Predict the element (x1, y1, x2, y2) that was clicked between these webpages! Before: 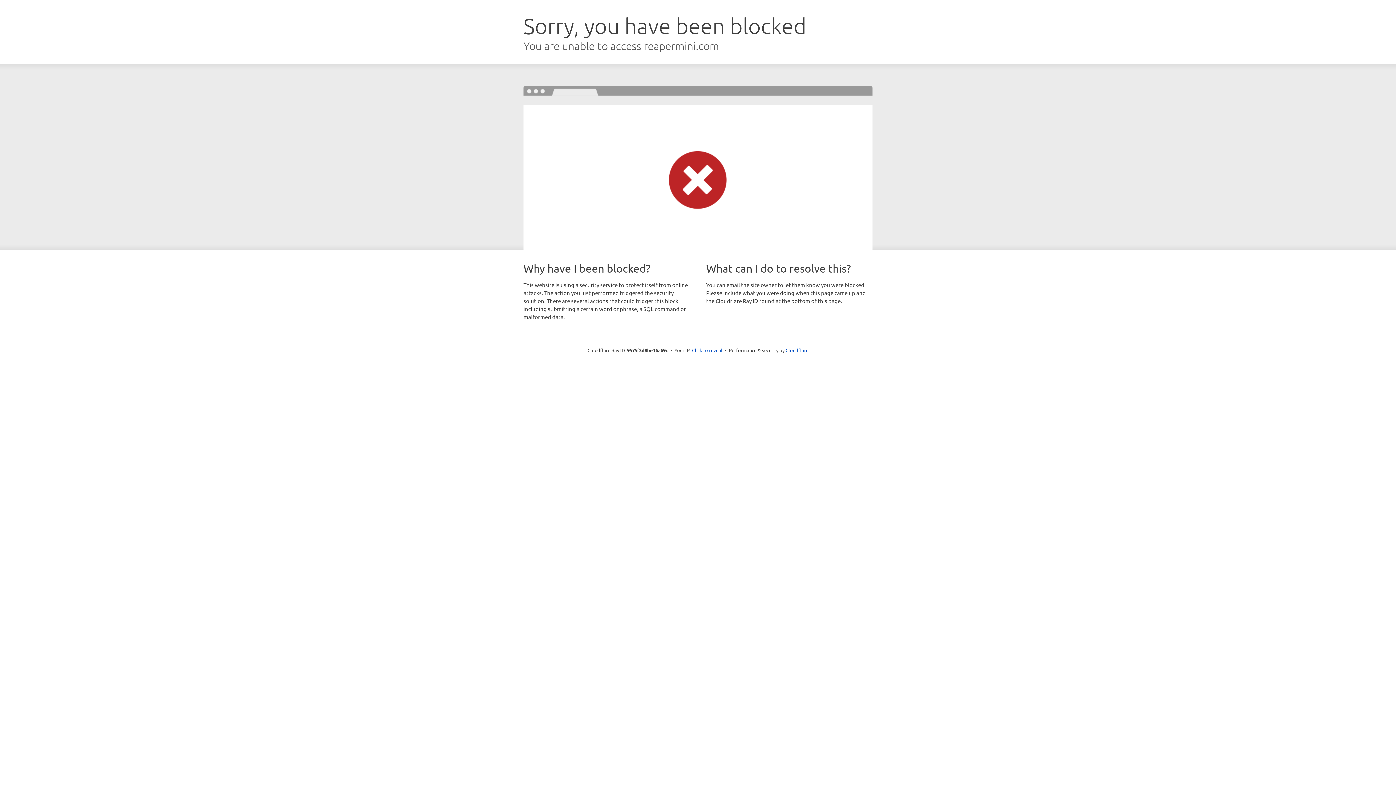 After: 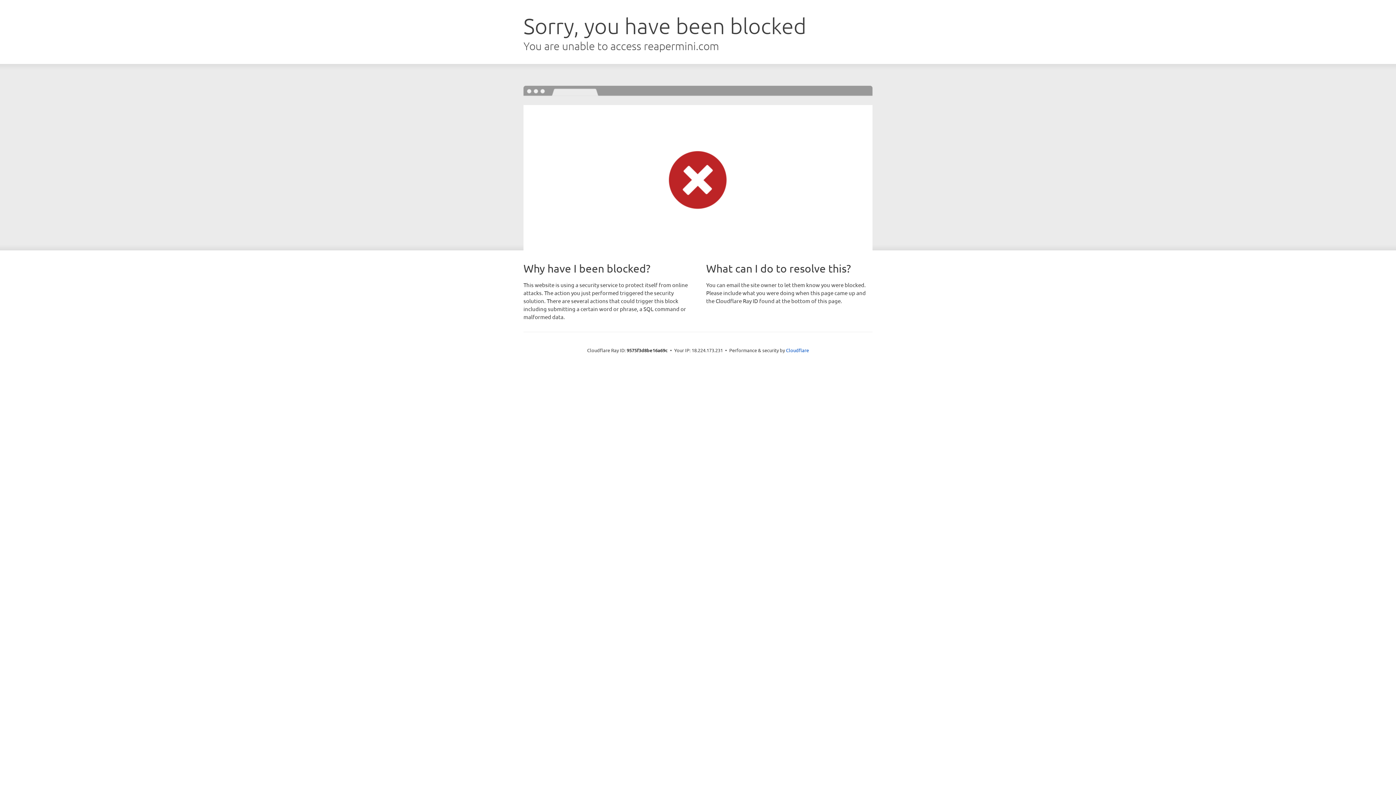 Action: label: Click to reveal bbox: (692, 346, 722, 353)